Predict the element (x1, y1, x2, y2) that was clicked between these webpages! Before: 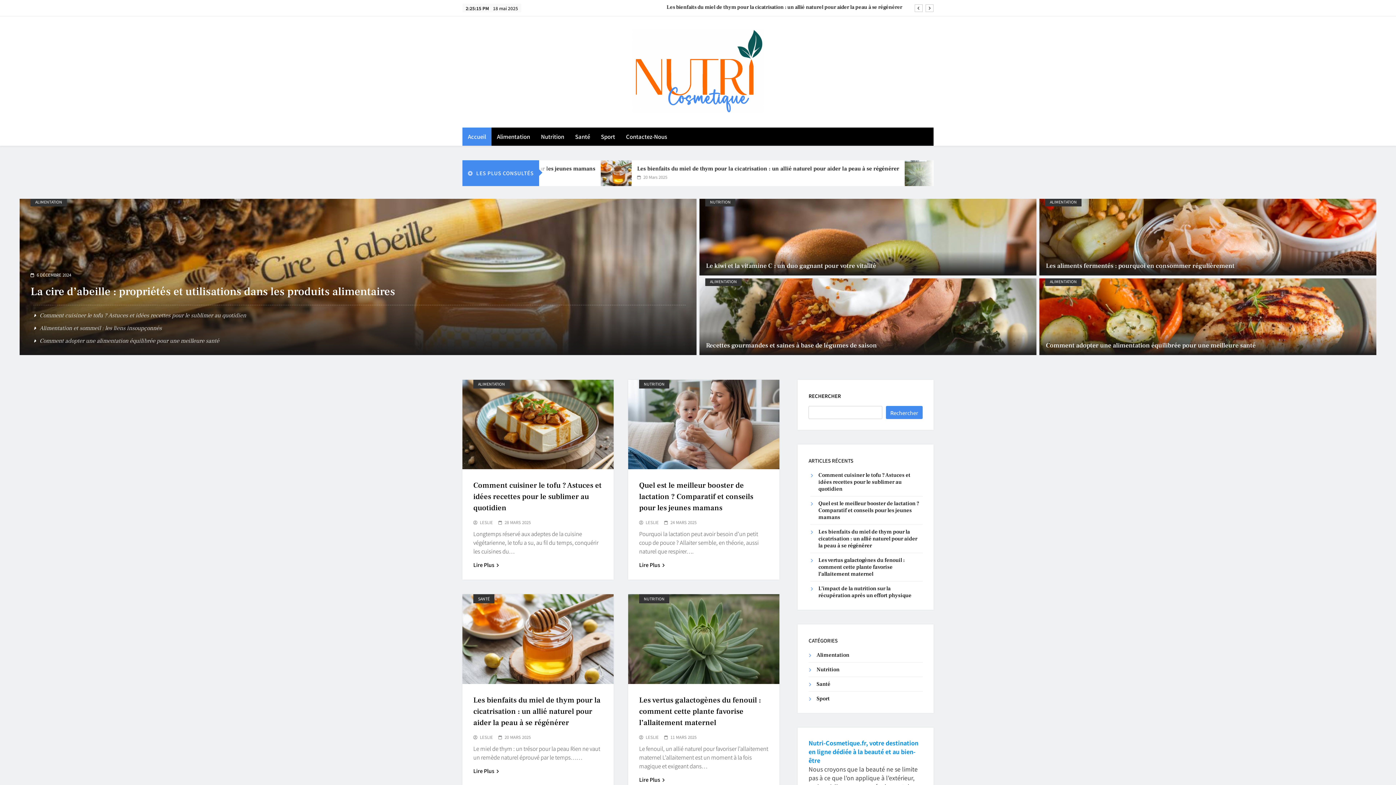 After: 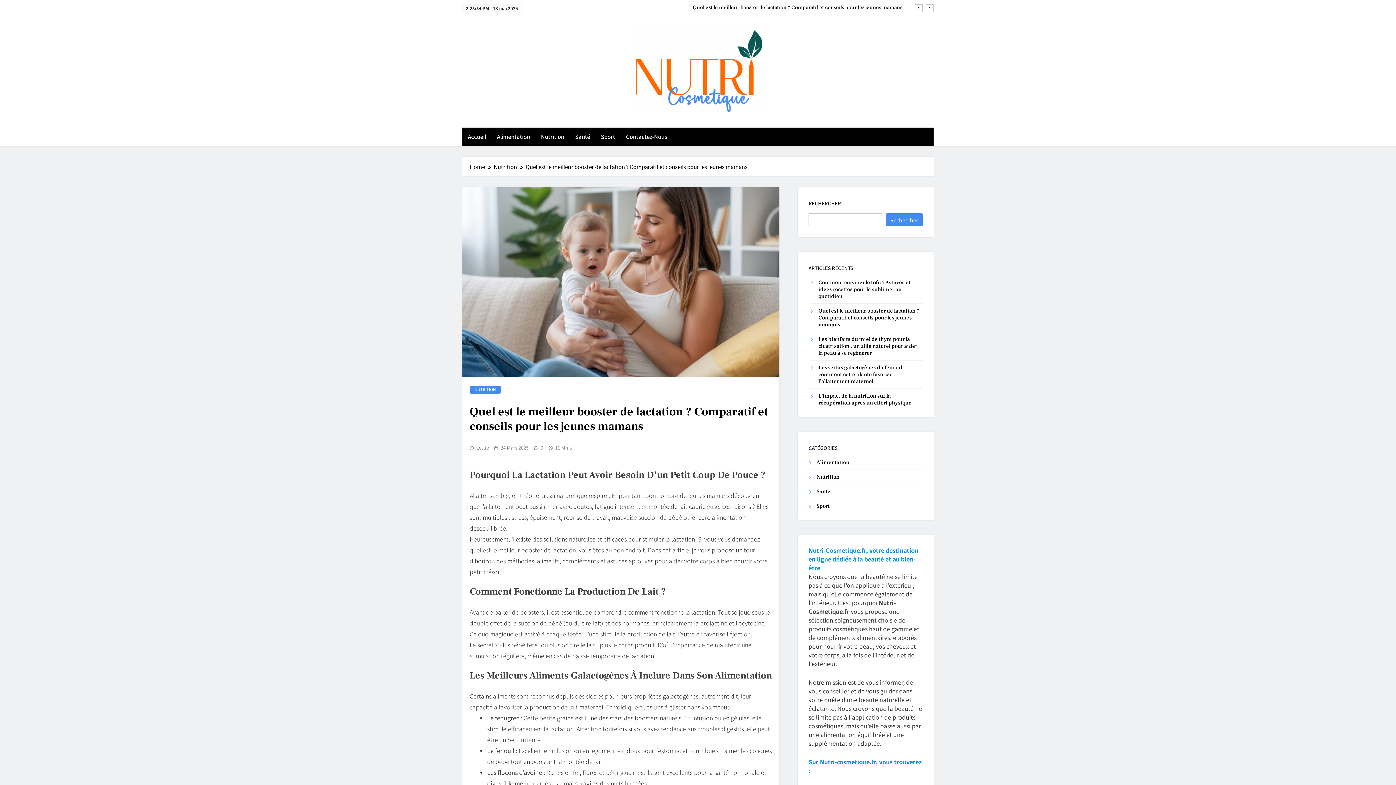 Action: label: Quel est le meilleur booster de lactation ? Comparatif et conseils pour les jeunes mamans bbox: (639, 480, 753, 513)